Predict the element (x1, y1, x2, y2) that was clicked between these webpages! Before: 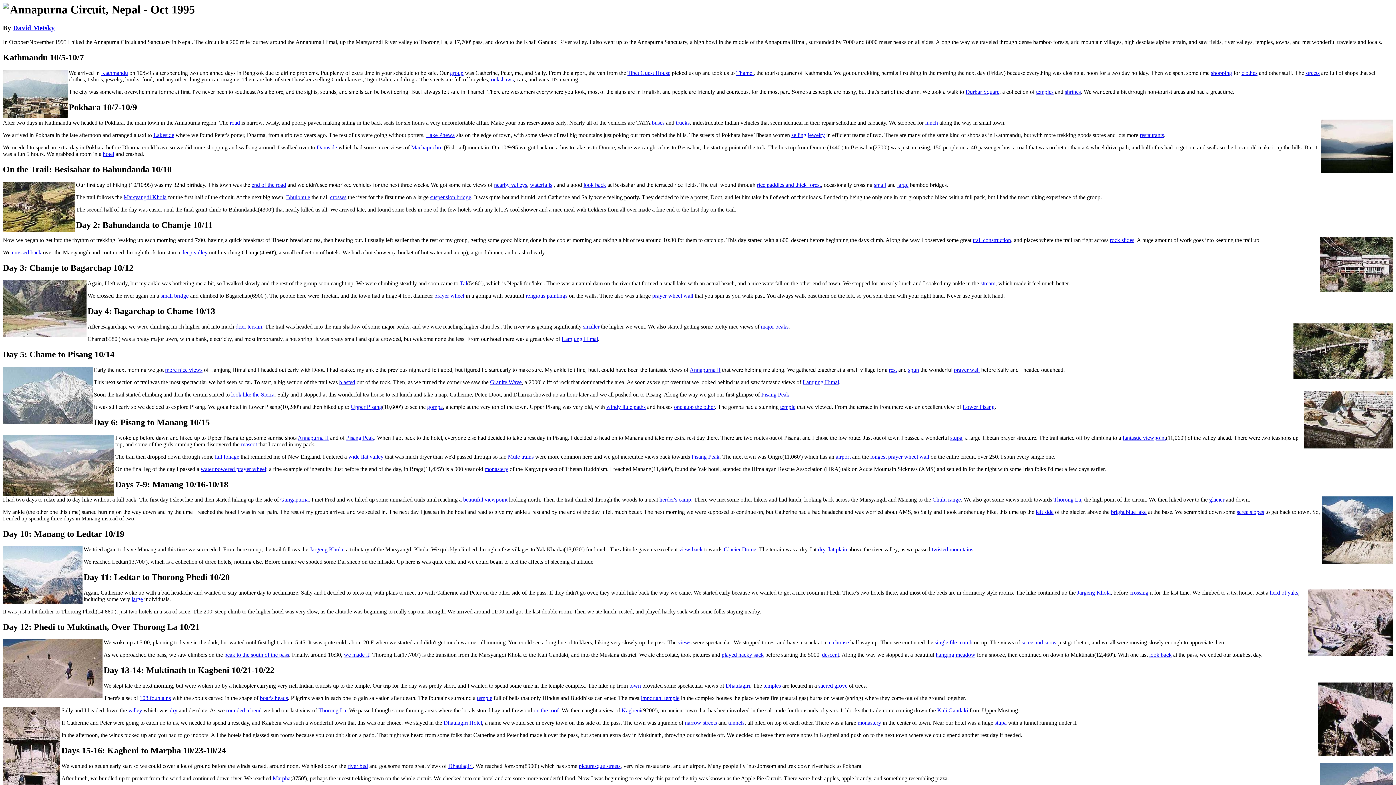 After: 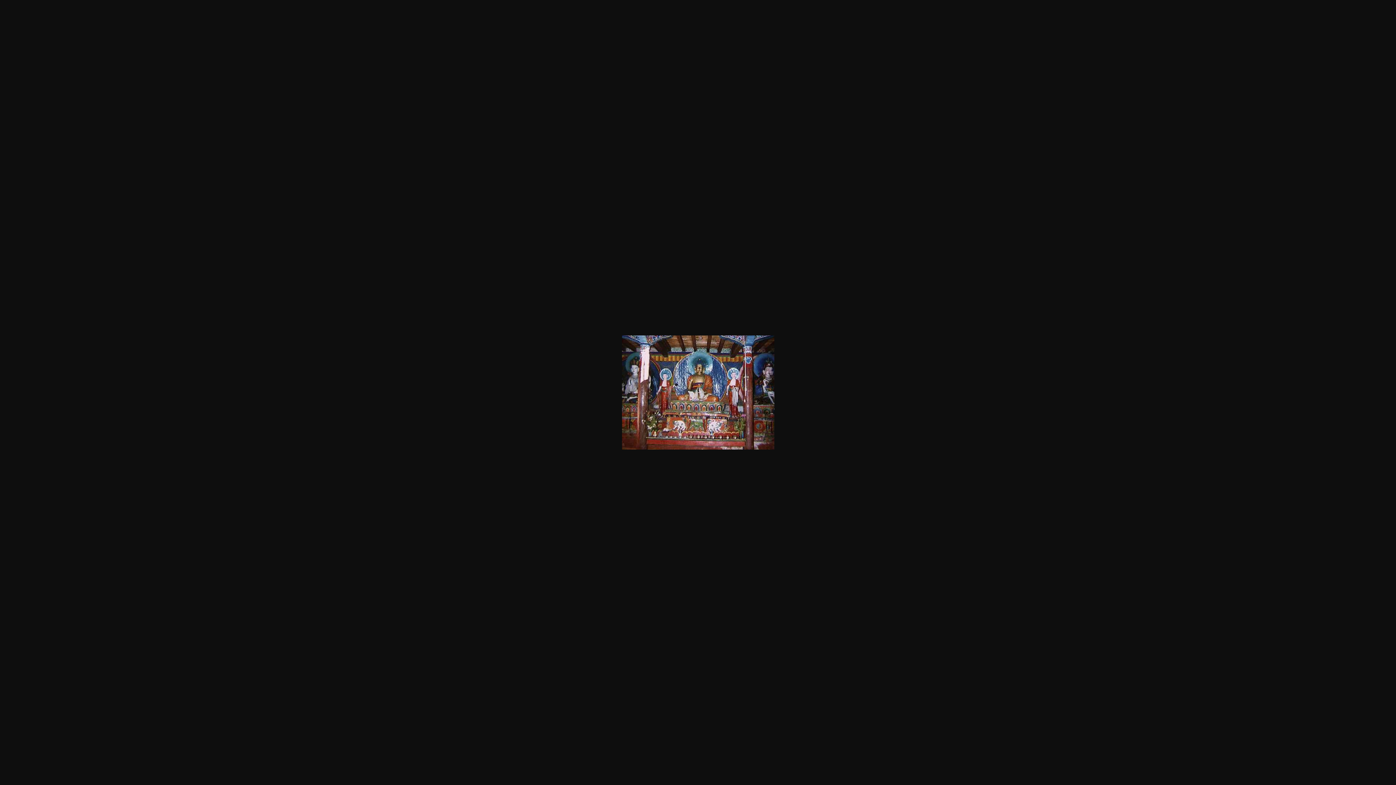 Action: bbox: (763, 682, 781, 688) label: temples